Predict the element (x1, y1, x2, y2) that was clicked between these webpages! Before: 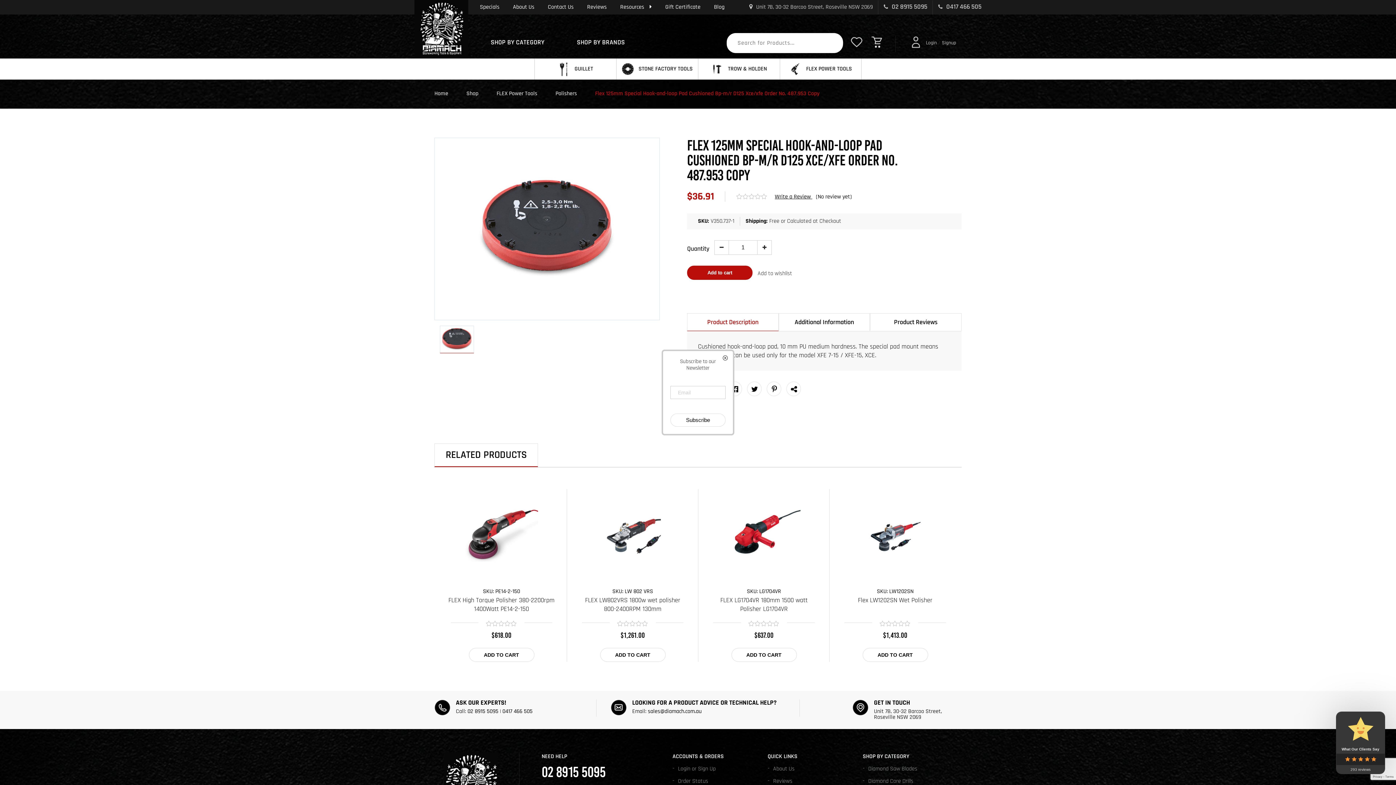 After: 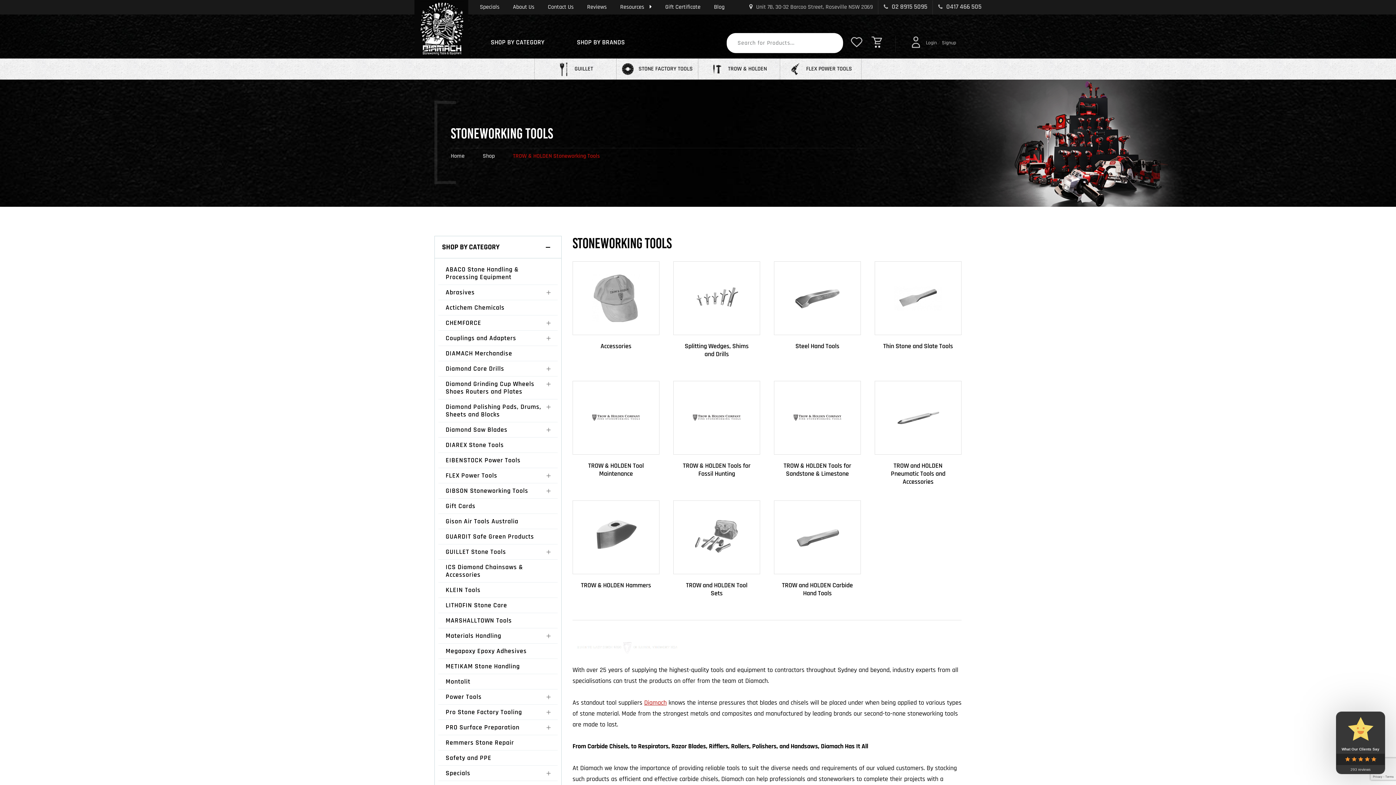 Action: bbox: (698, 58, 780, 79) label:  TROW & HOLDEN